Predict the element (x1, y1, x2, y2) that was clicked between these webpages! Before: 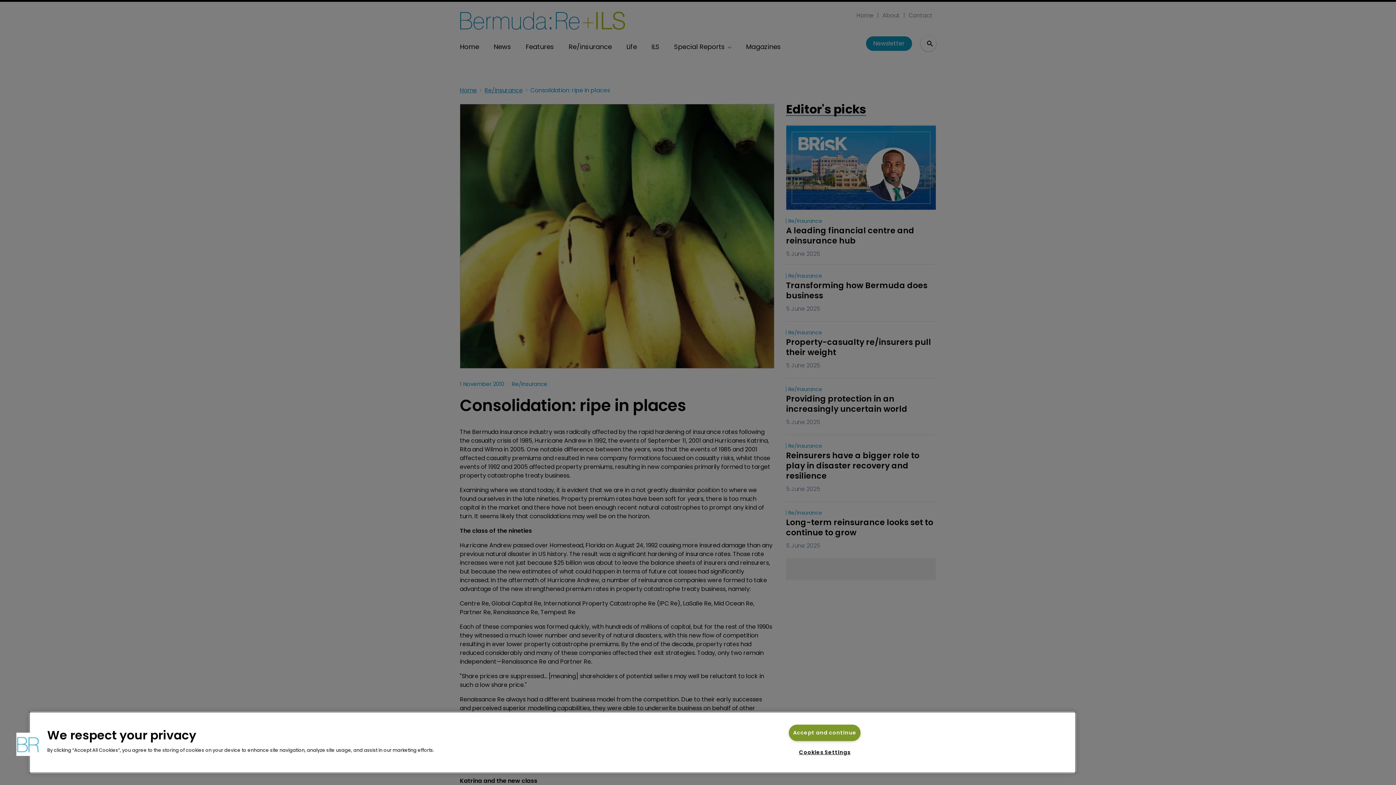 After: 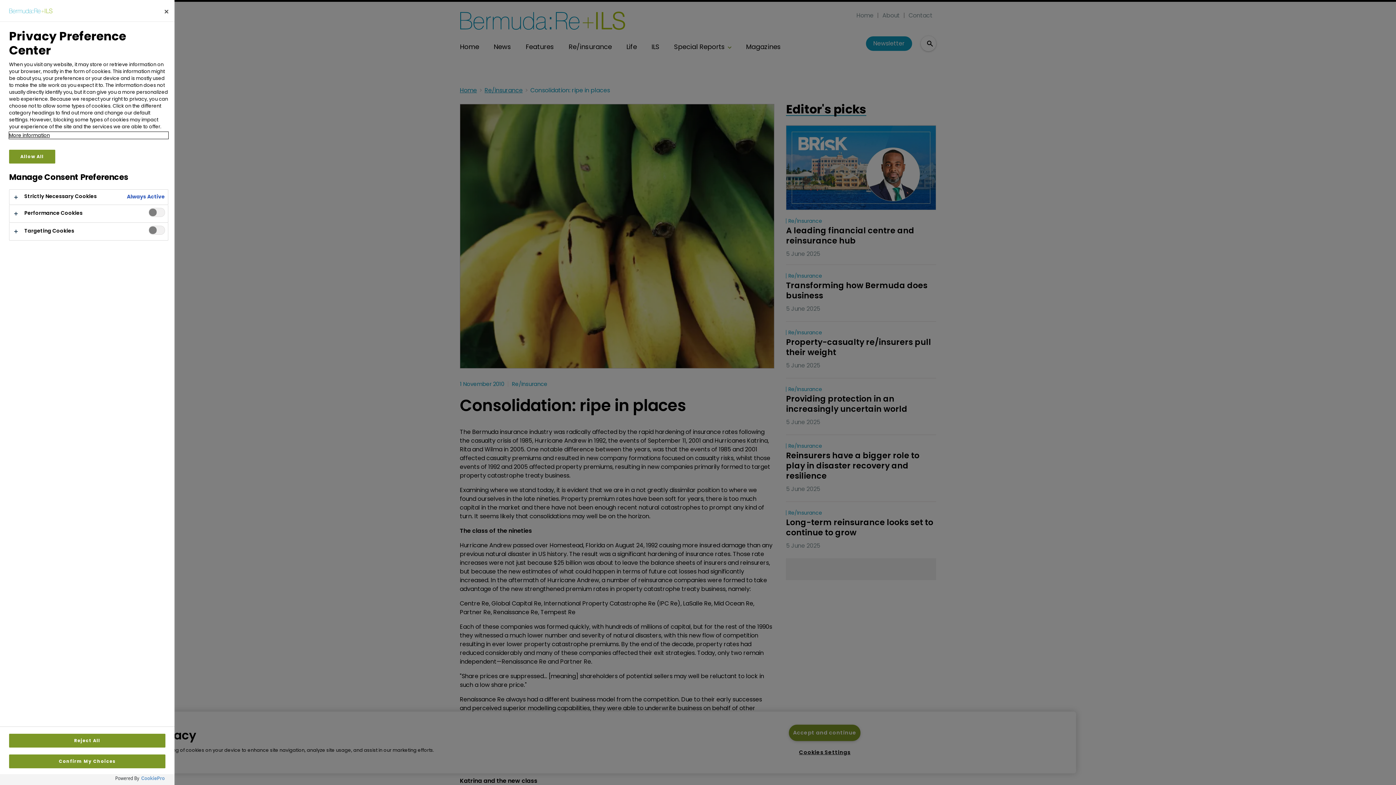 Action: label: Cookies Settings bbox: (795, 745, 854, 760)